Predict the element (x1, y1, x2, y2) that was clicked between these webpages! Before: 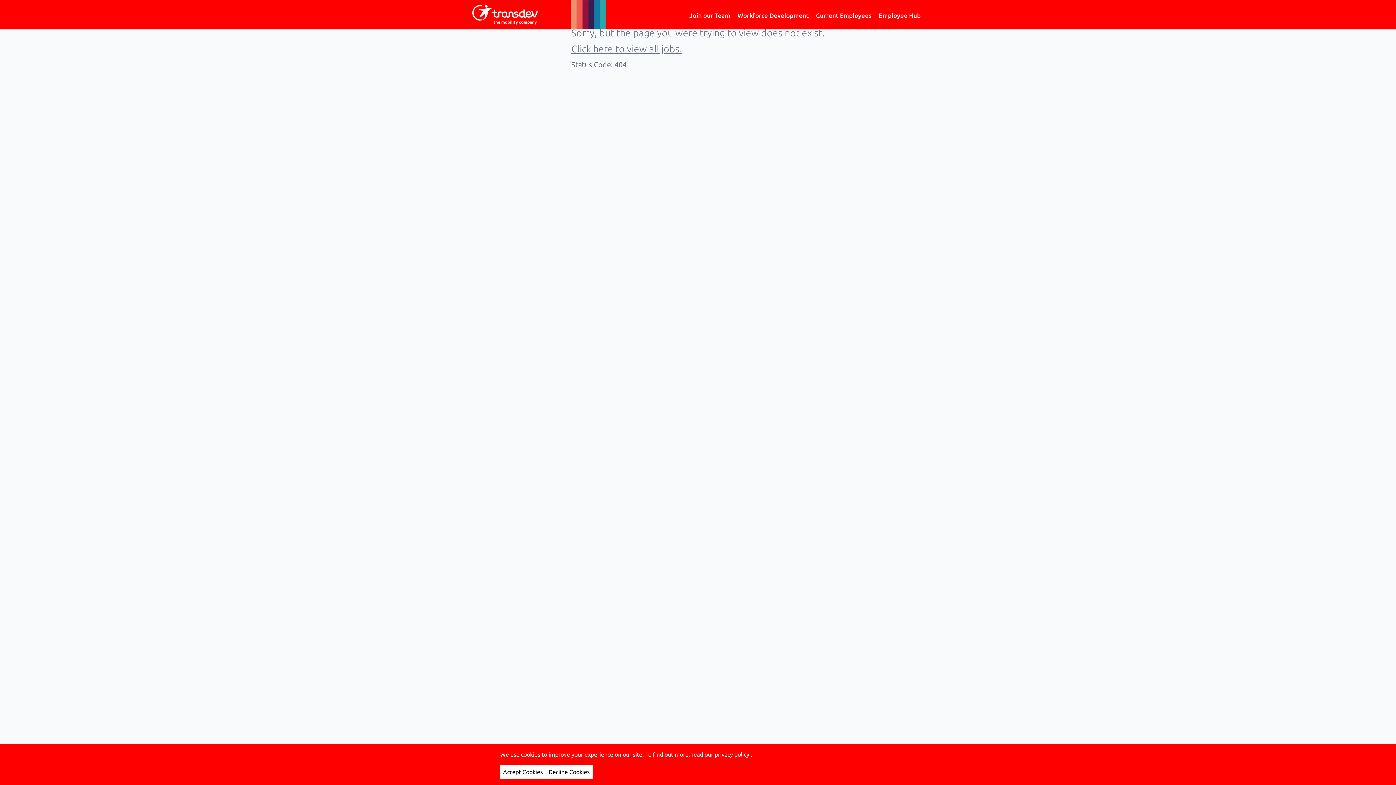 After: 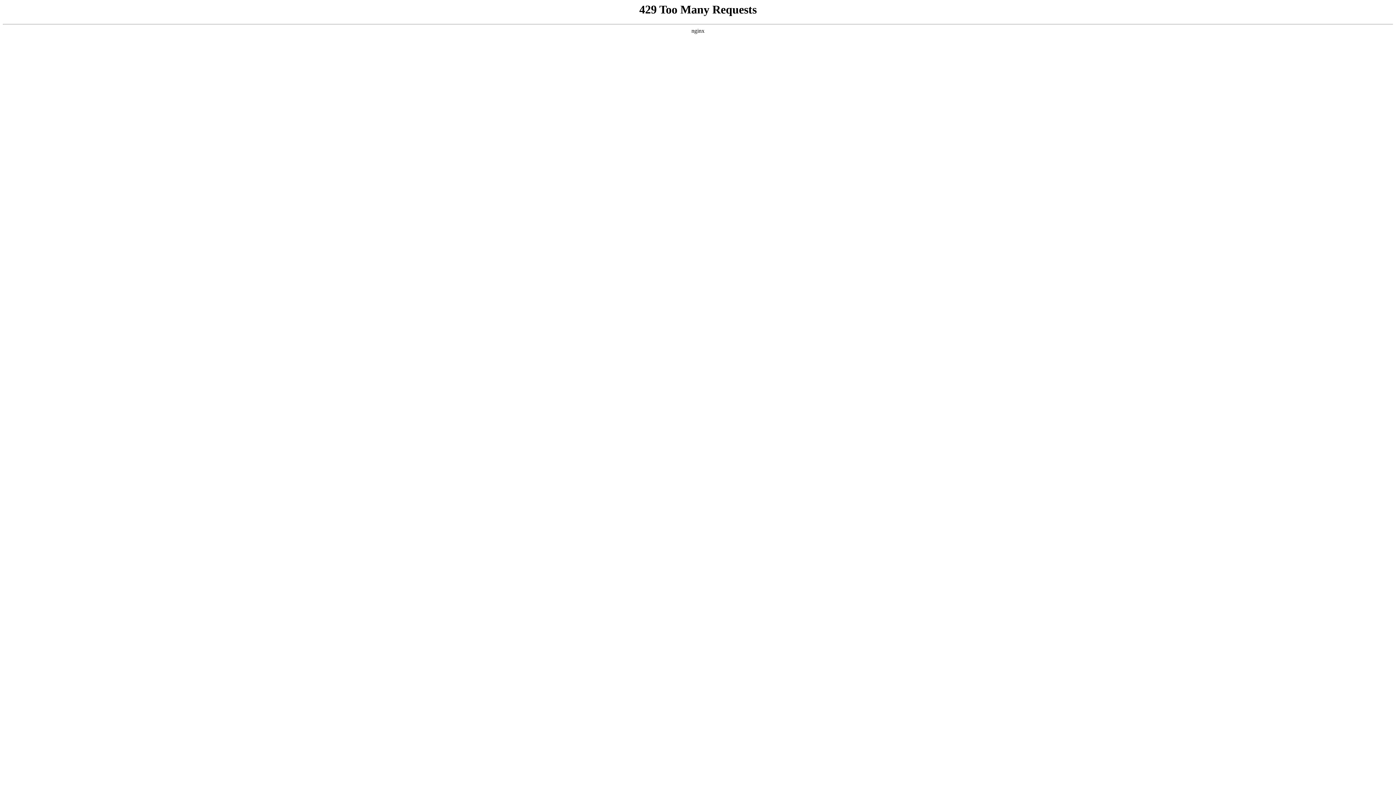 Action: bbox: (686, 11, 734, 20) label: Join our Team